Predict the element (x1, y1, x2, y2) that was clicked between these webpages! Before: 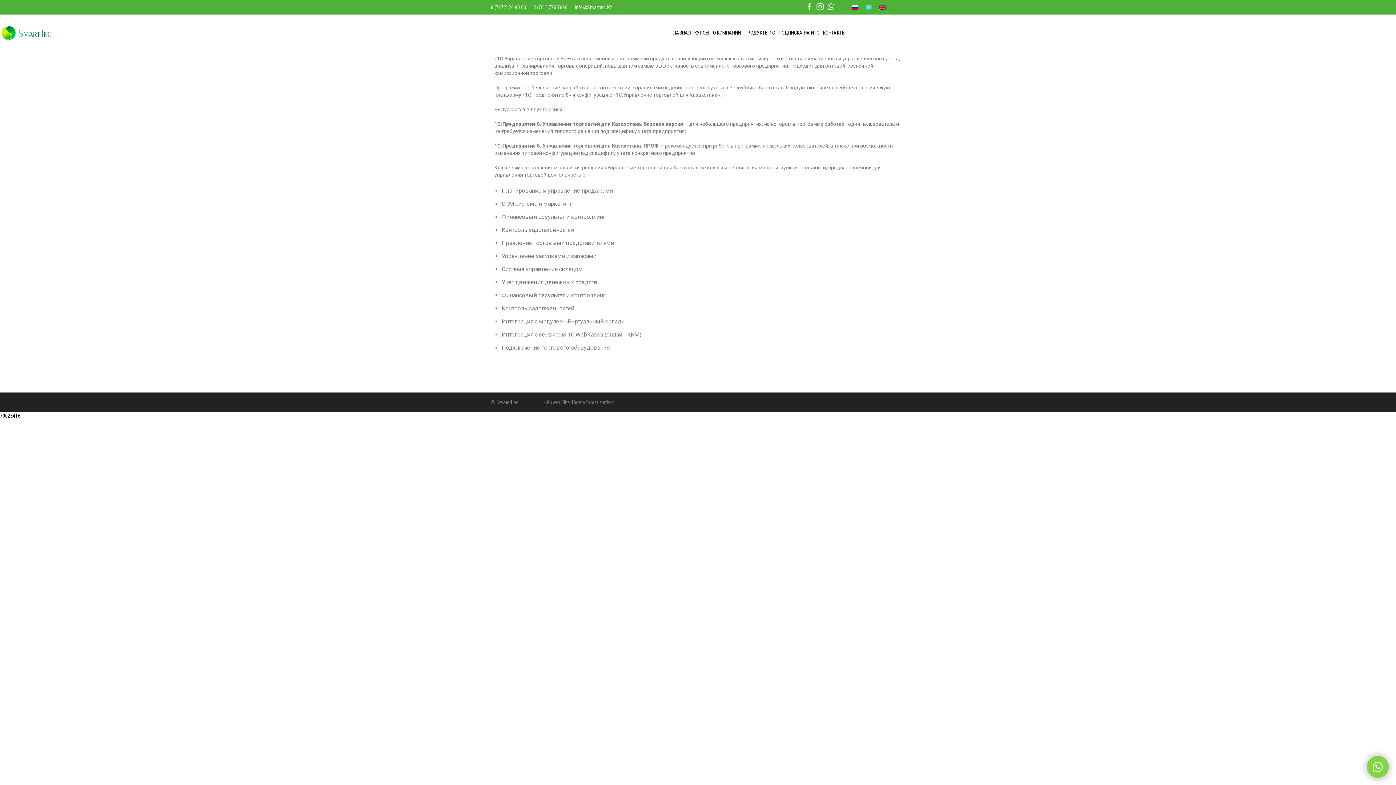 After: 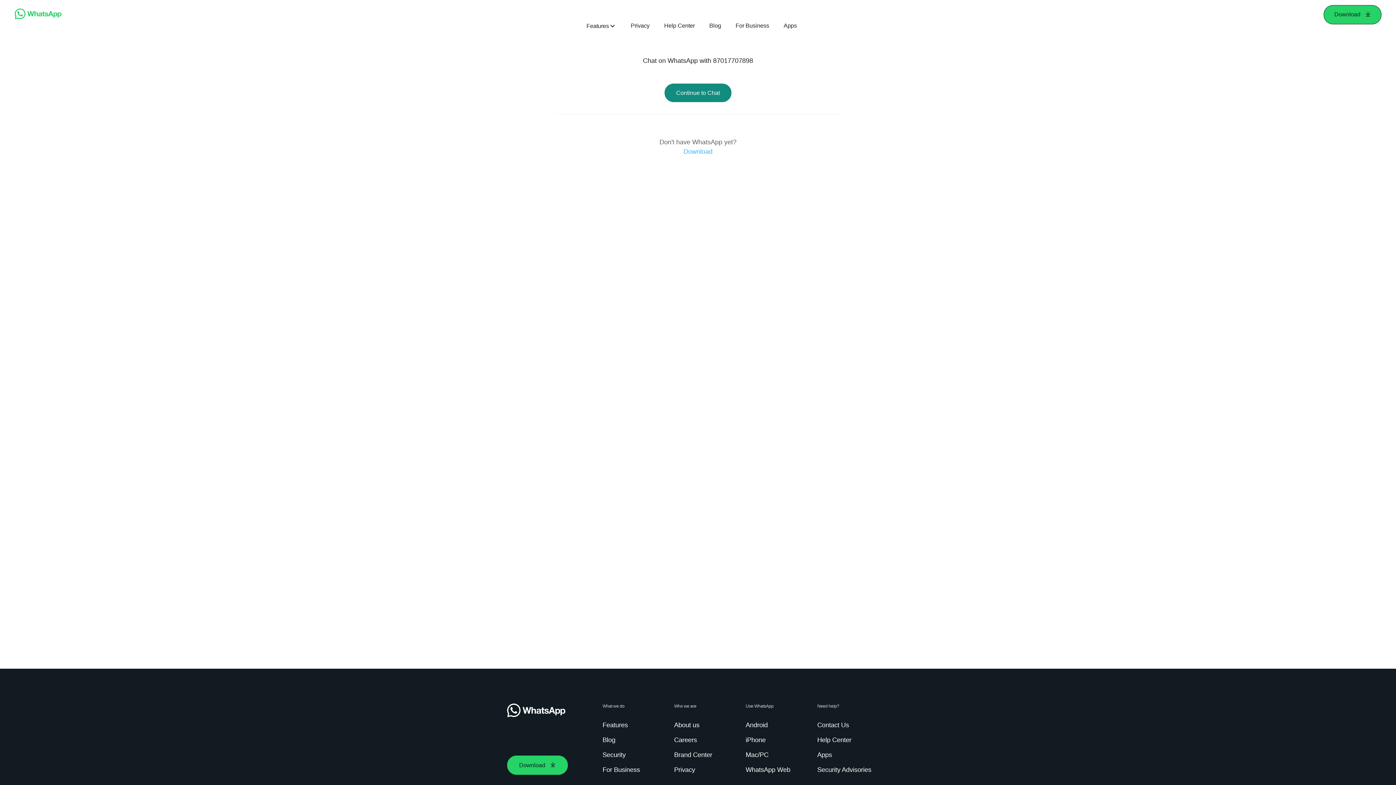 Action: bbox: (827, 3, 834, 11)